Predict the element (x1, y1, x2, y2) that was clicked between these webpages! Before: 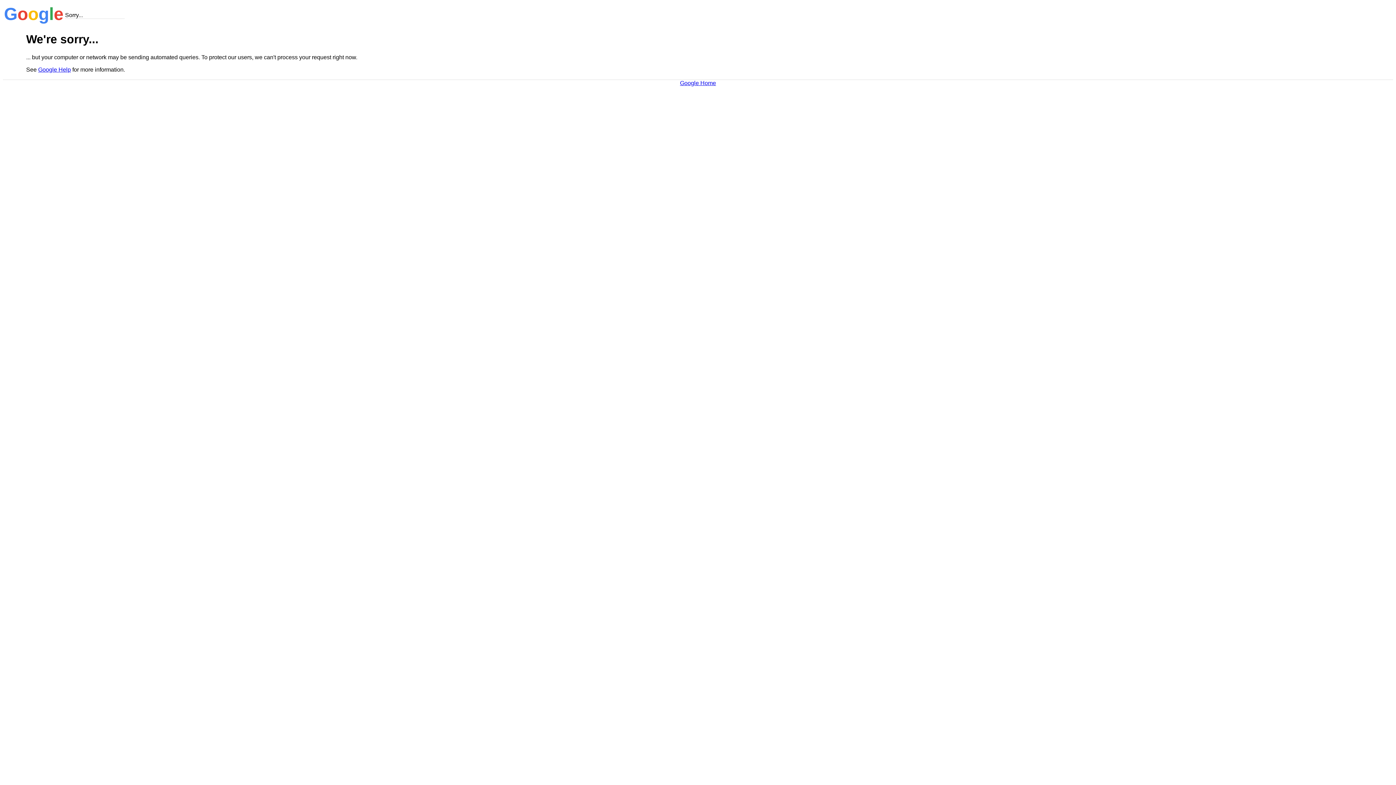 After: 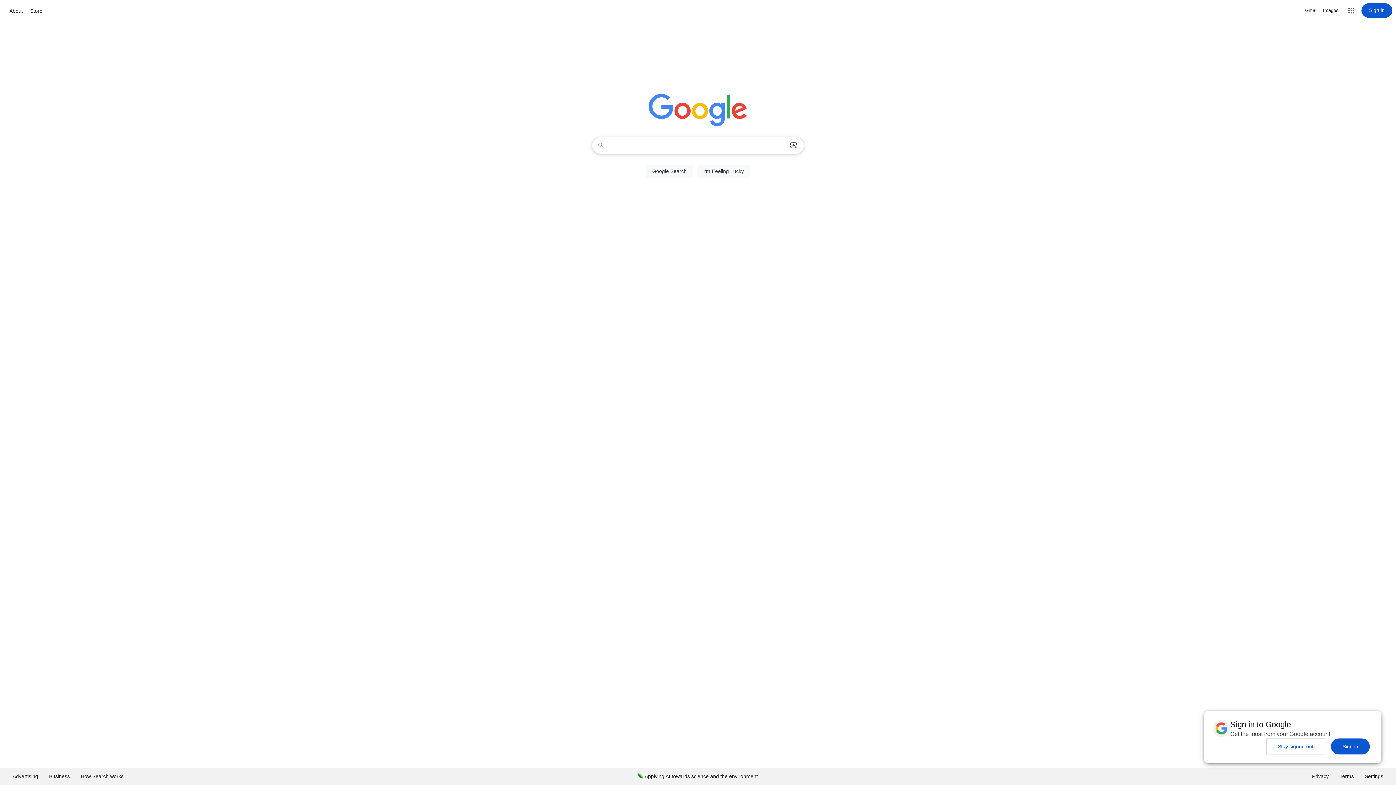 Action: label: Google Home bbox: (680, 79, 716, 86)